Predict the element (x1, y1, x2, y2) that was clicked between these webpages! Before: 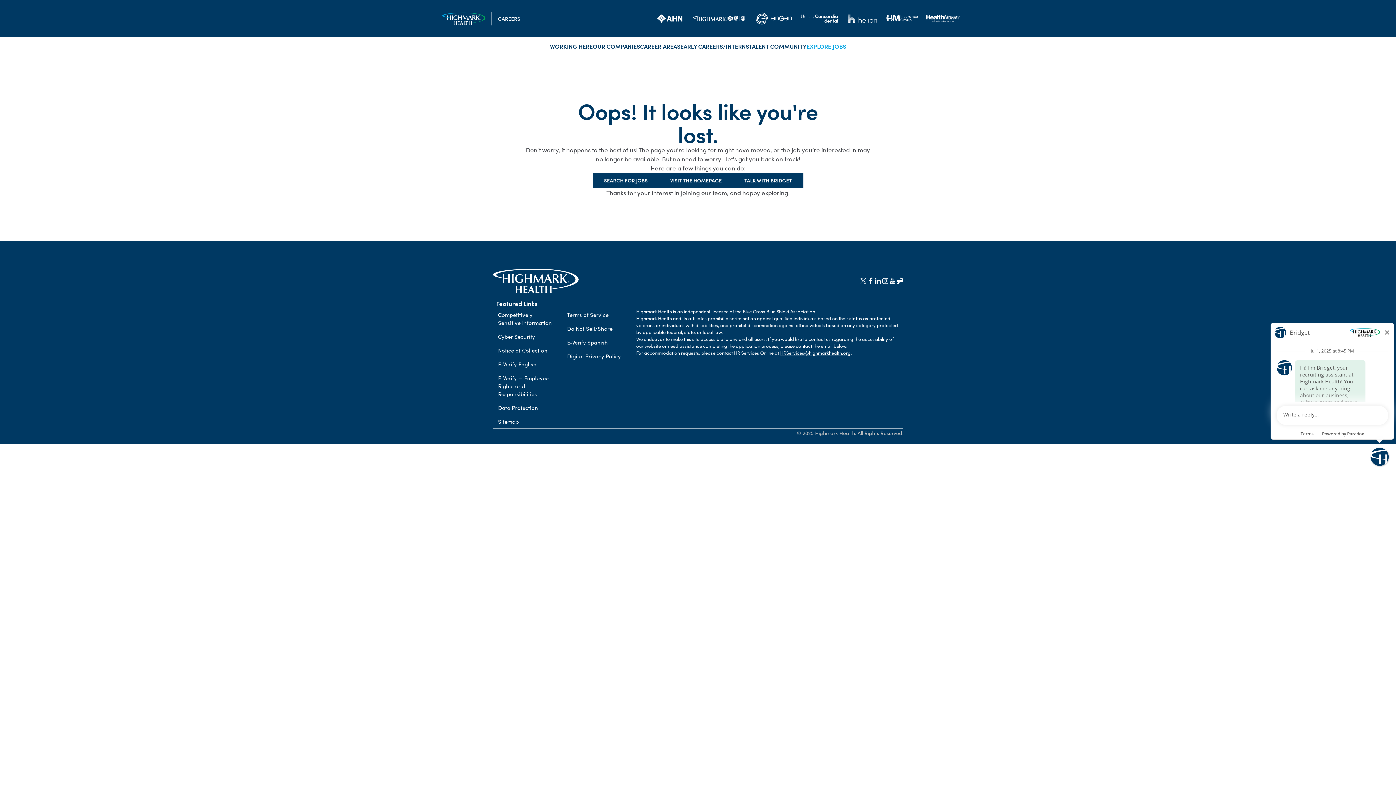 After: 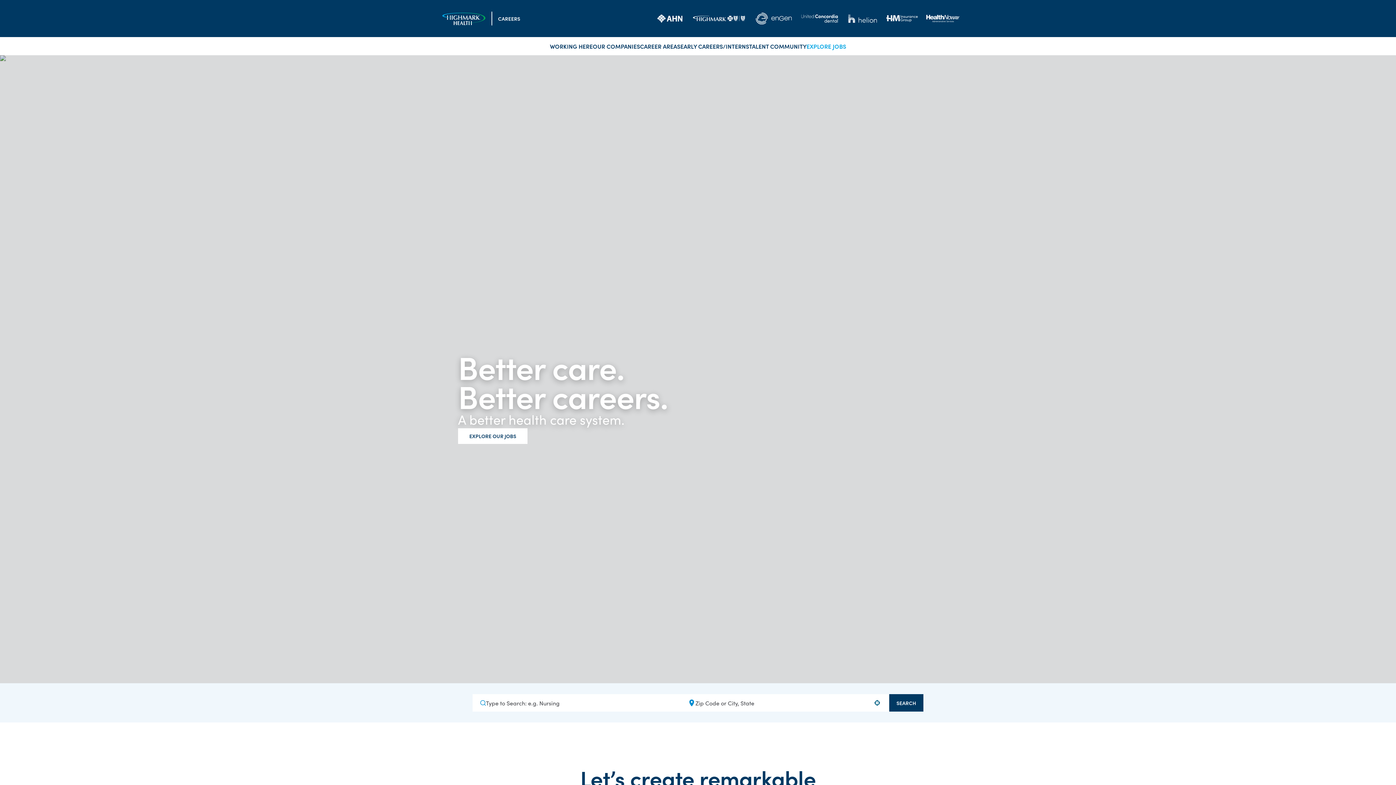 Action: label: VISIT THE HOMEPAGE bbox: (653, 172, 727, 188)